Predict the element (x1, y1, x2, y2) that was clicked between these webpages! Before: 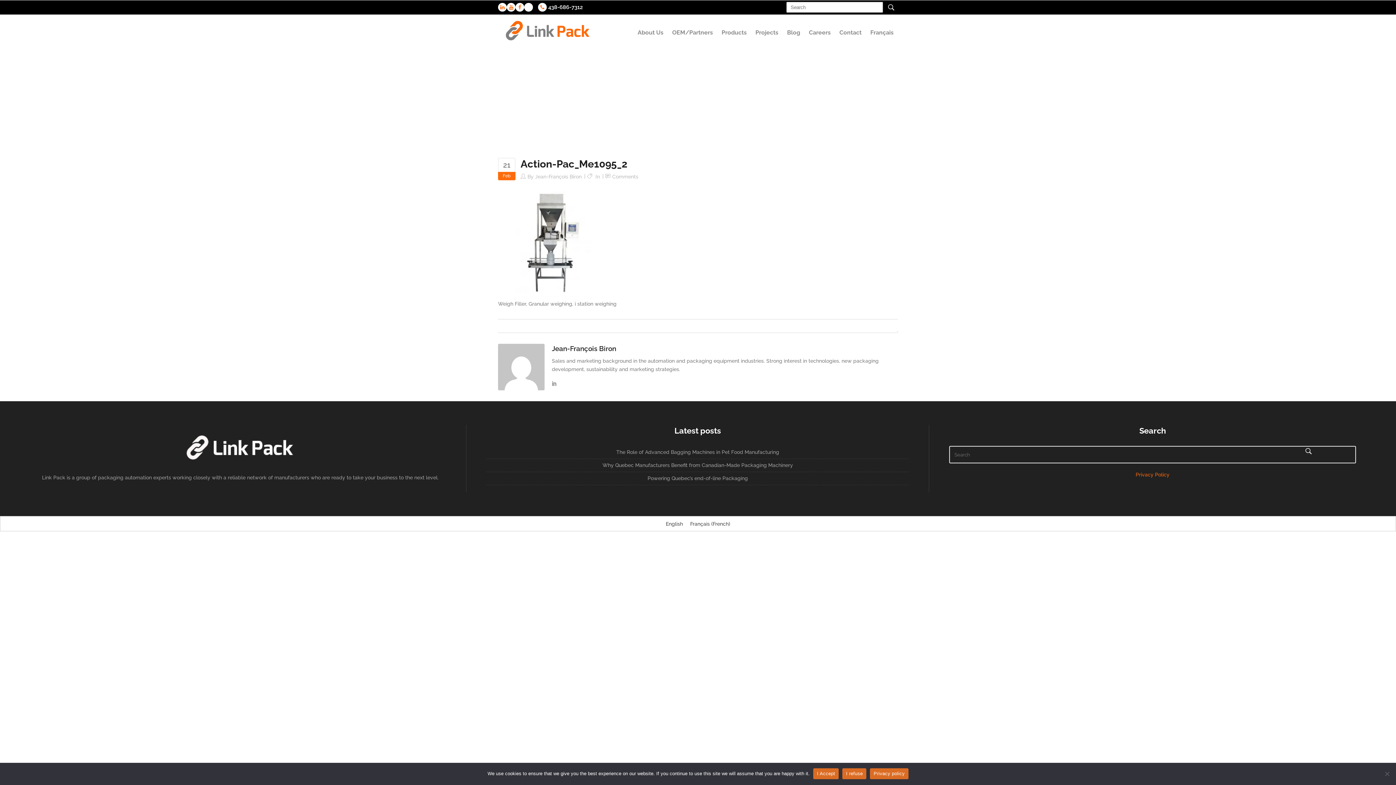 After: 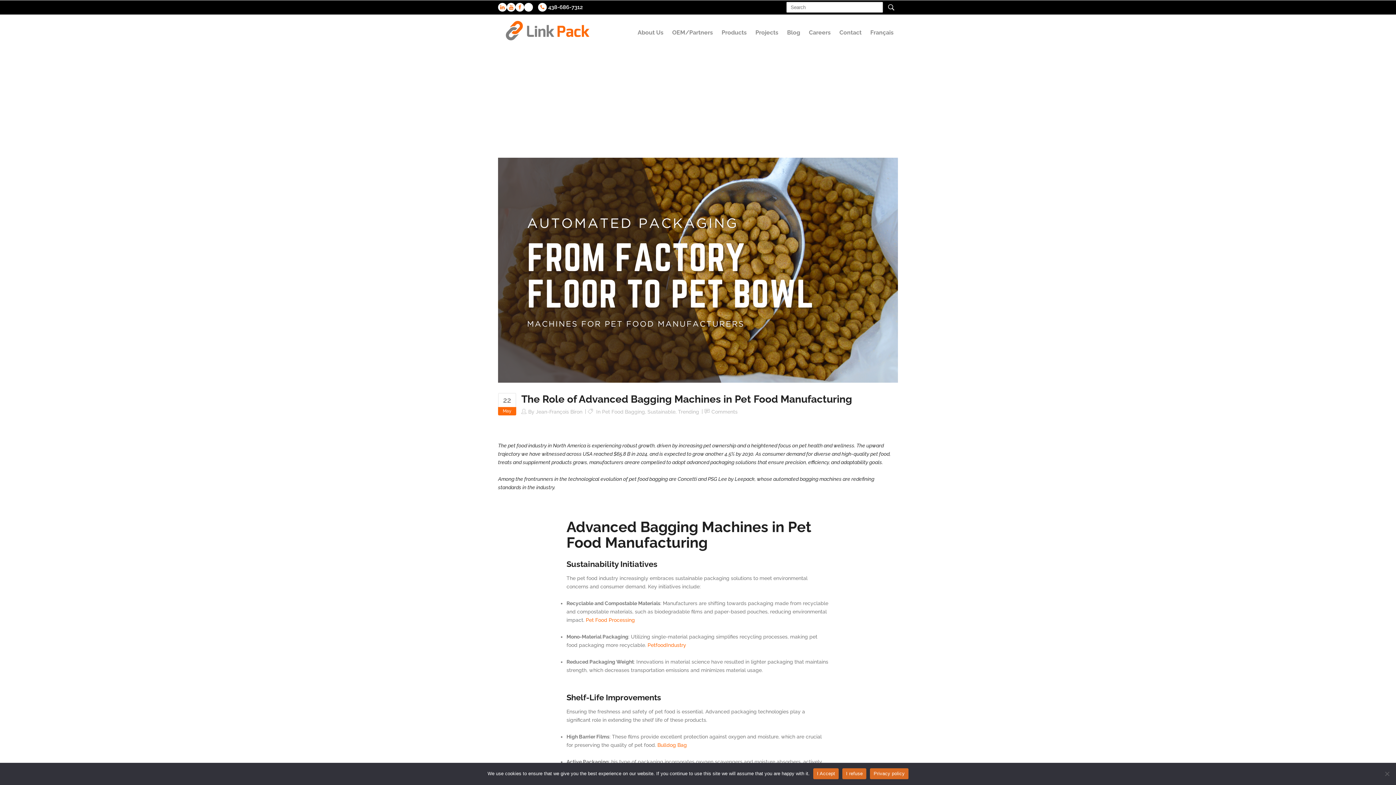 Action: label: The Role of Advanced Bagging Machines in Pet Food Manufacturing bbox: (486, 446, 909, 458)